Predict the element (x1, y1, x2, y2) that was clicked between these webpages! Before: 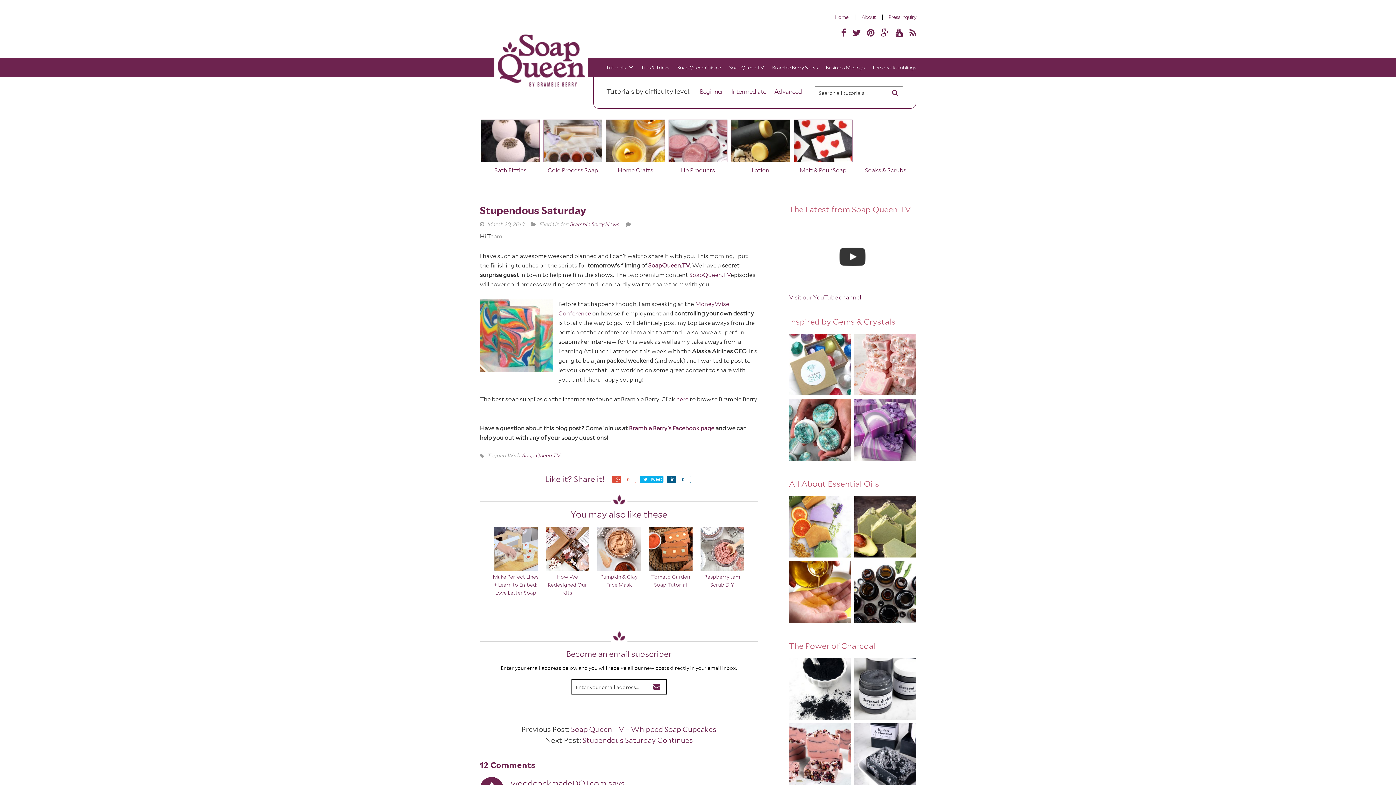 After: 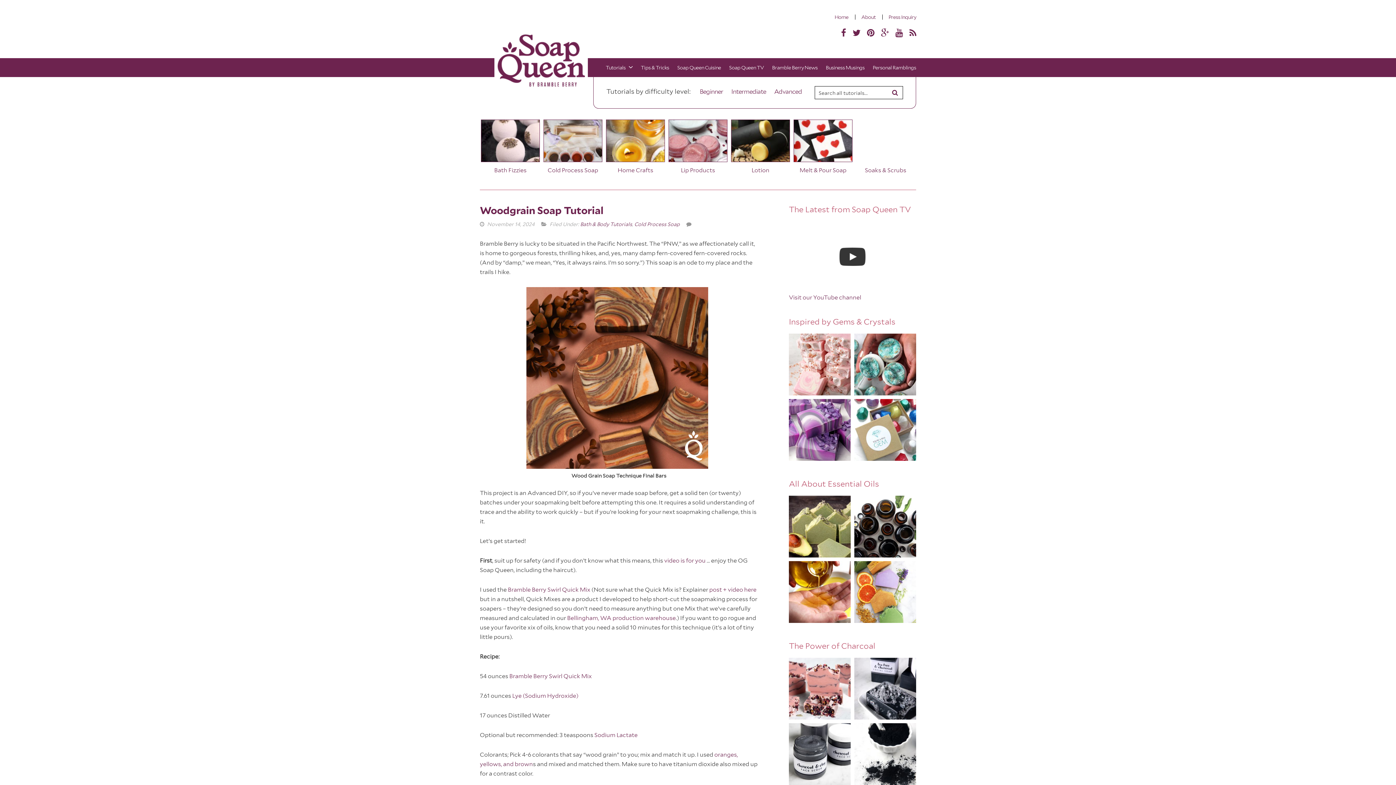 Action: bbox: (829, 14, 854, 19) label: Home